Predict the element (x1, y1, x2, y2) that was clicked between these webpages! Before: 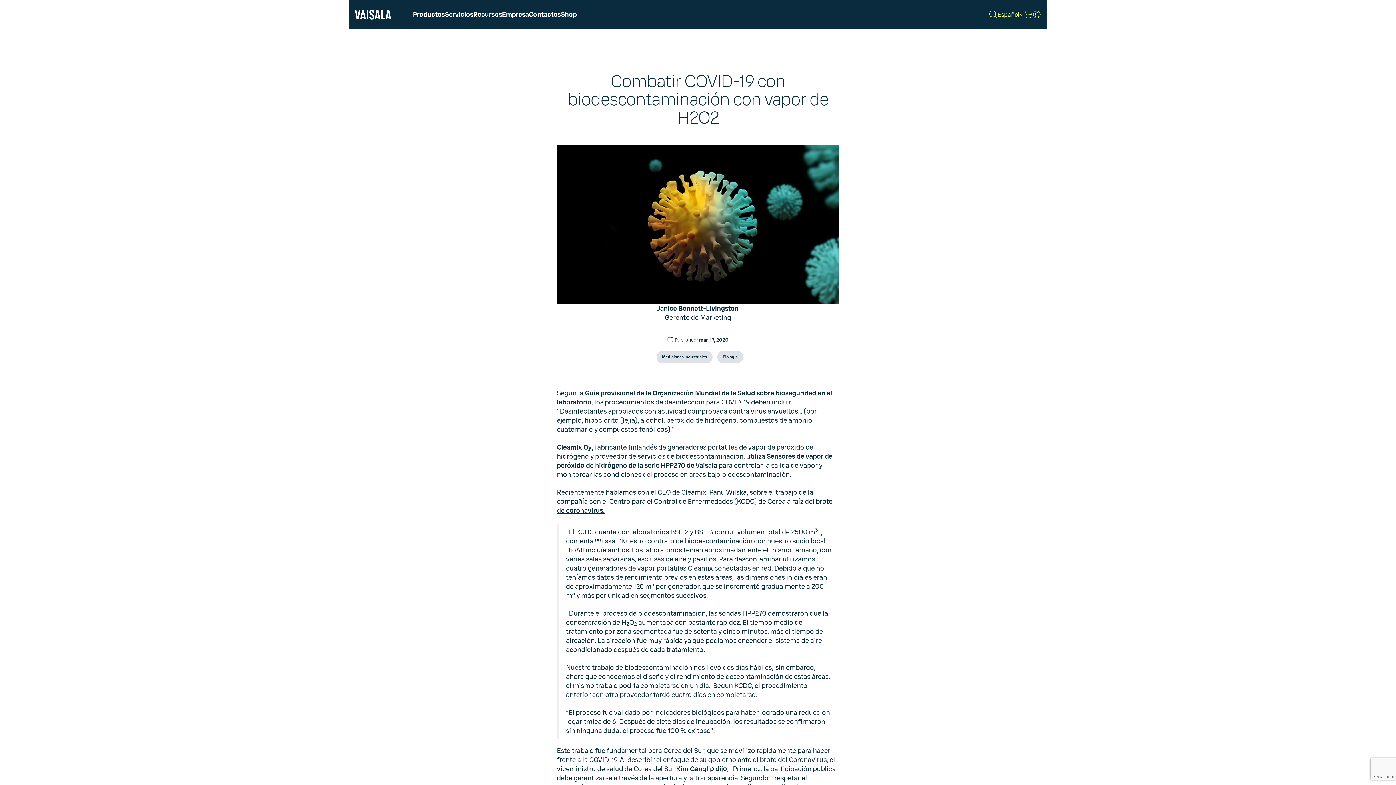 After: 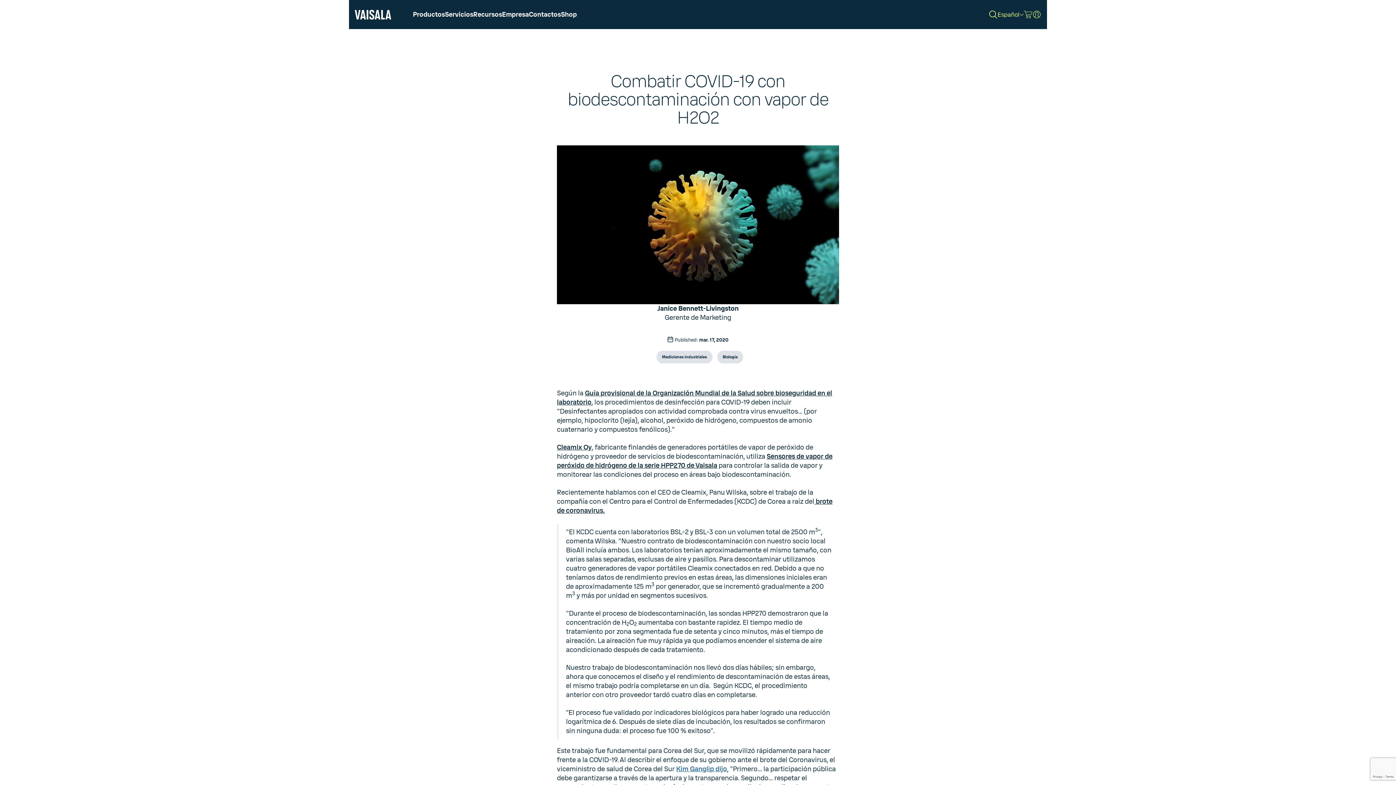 Action: label: Kim Ganglip dijo bbox: (676, 764, 727, 773)